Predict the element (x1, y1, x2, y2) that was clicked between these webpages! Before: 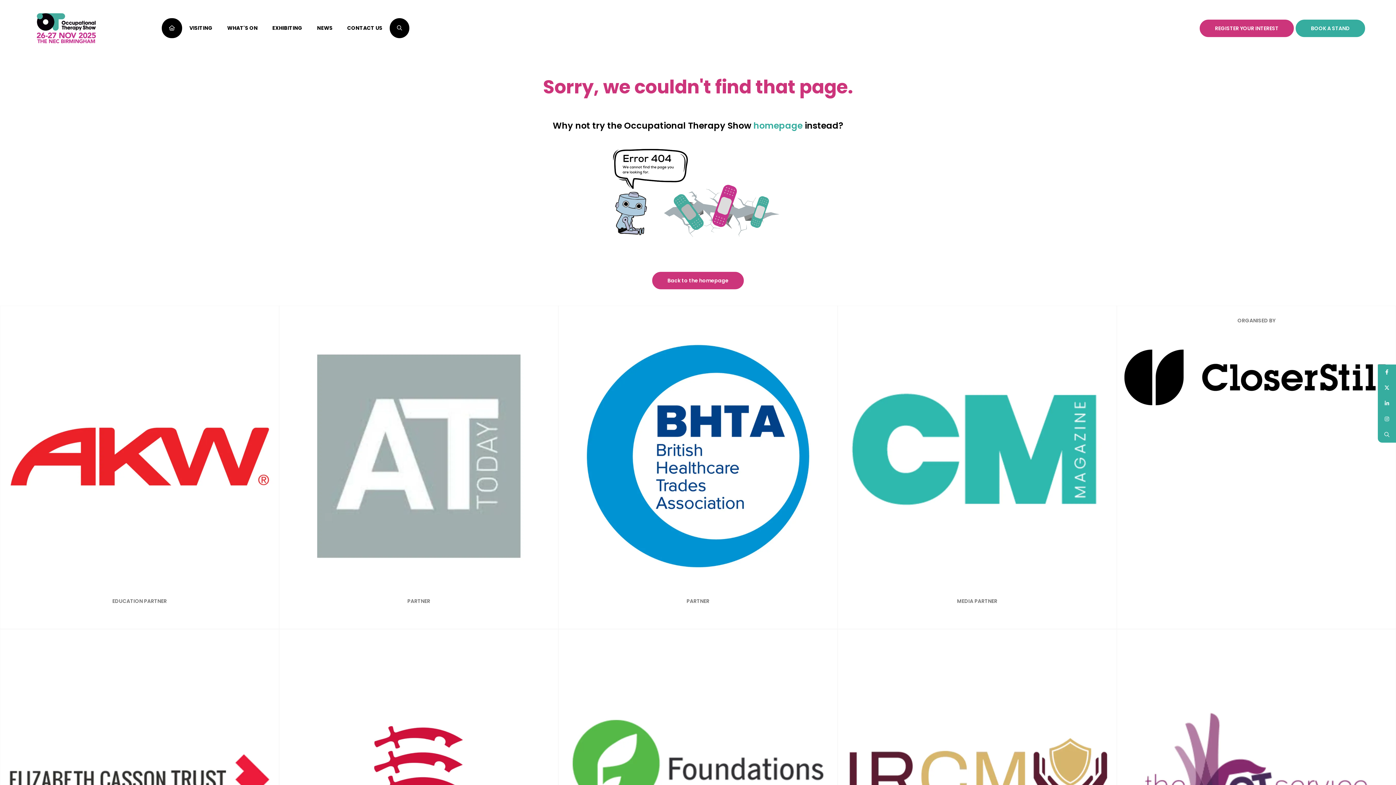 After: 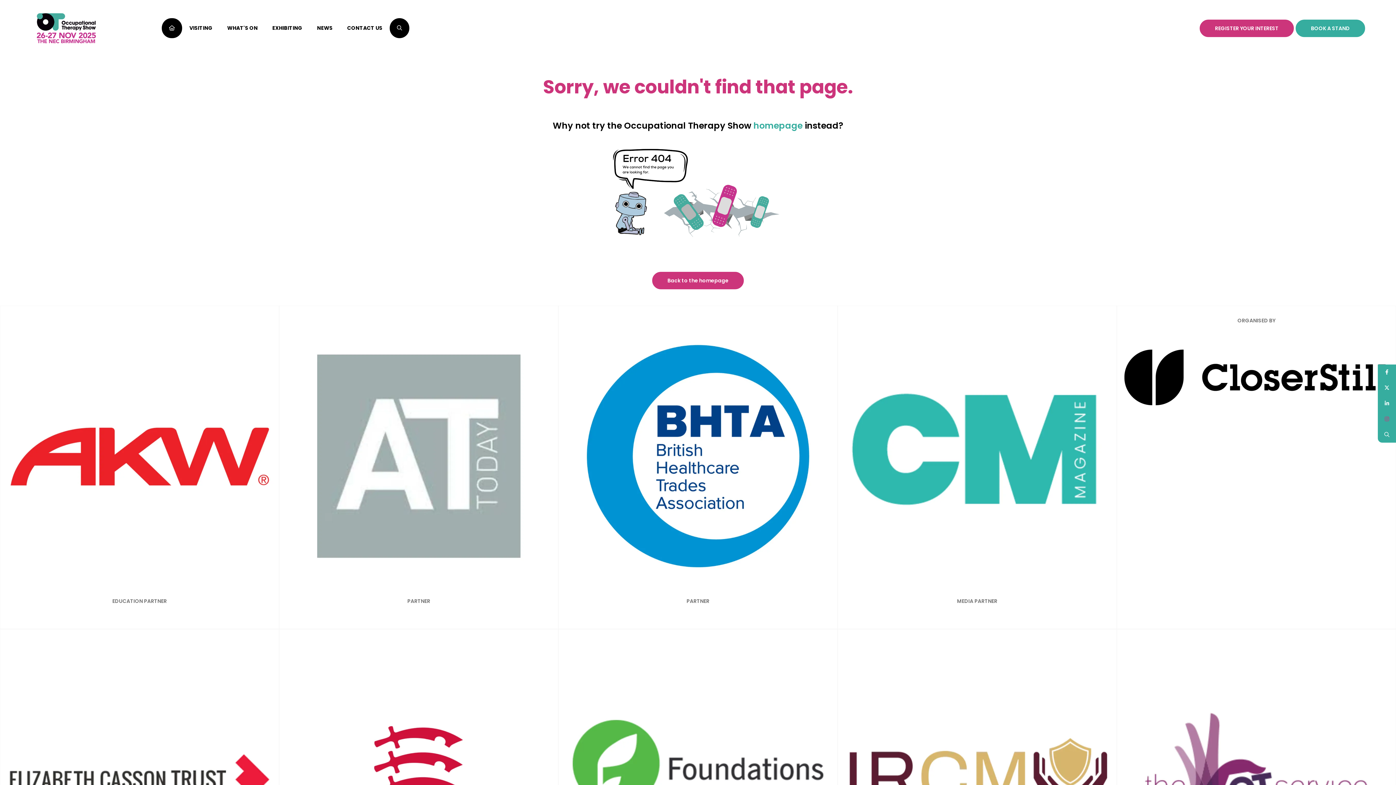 Action: label: Instagram bbox: (1379, 411, 1395, 427)